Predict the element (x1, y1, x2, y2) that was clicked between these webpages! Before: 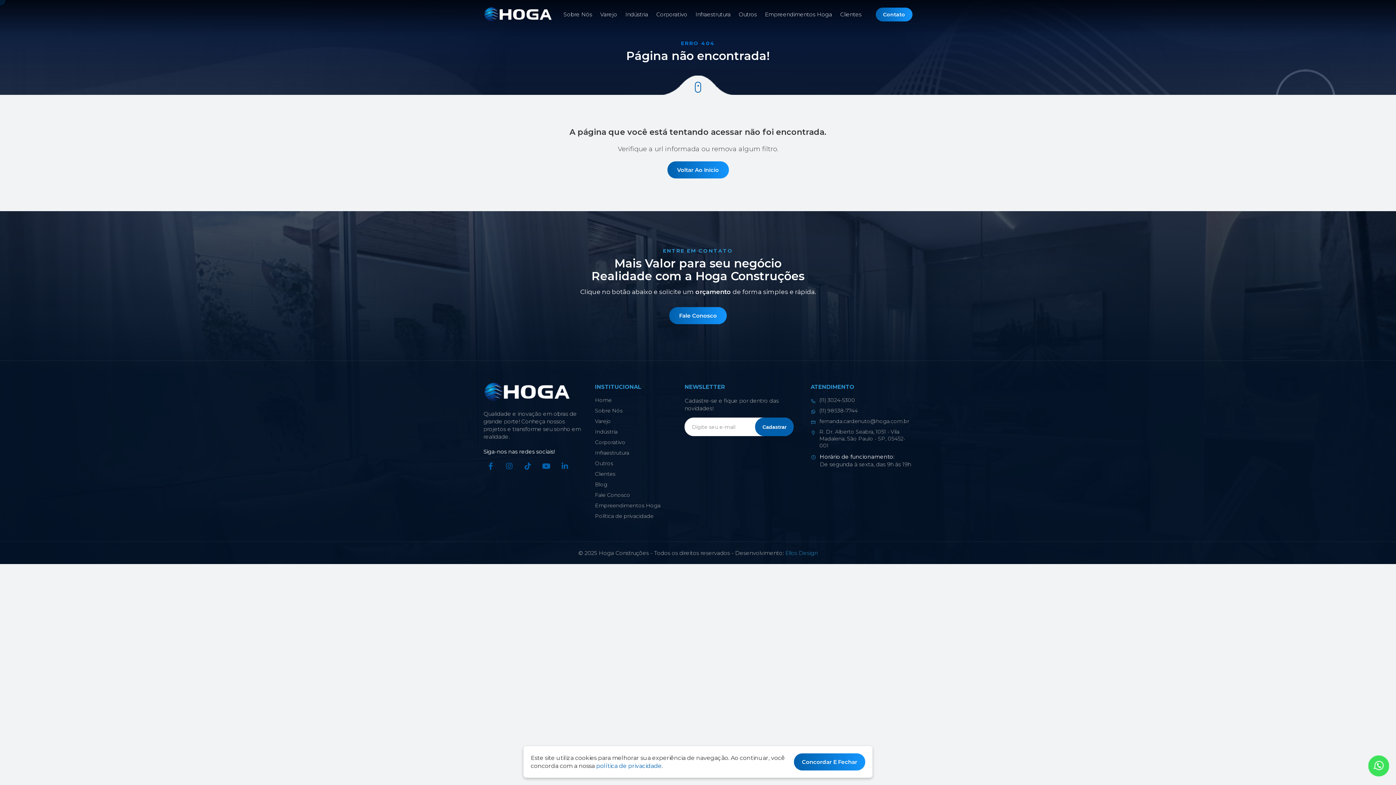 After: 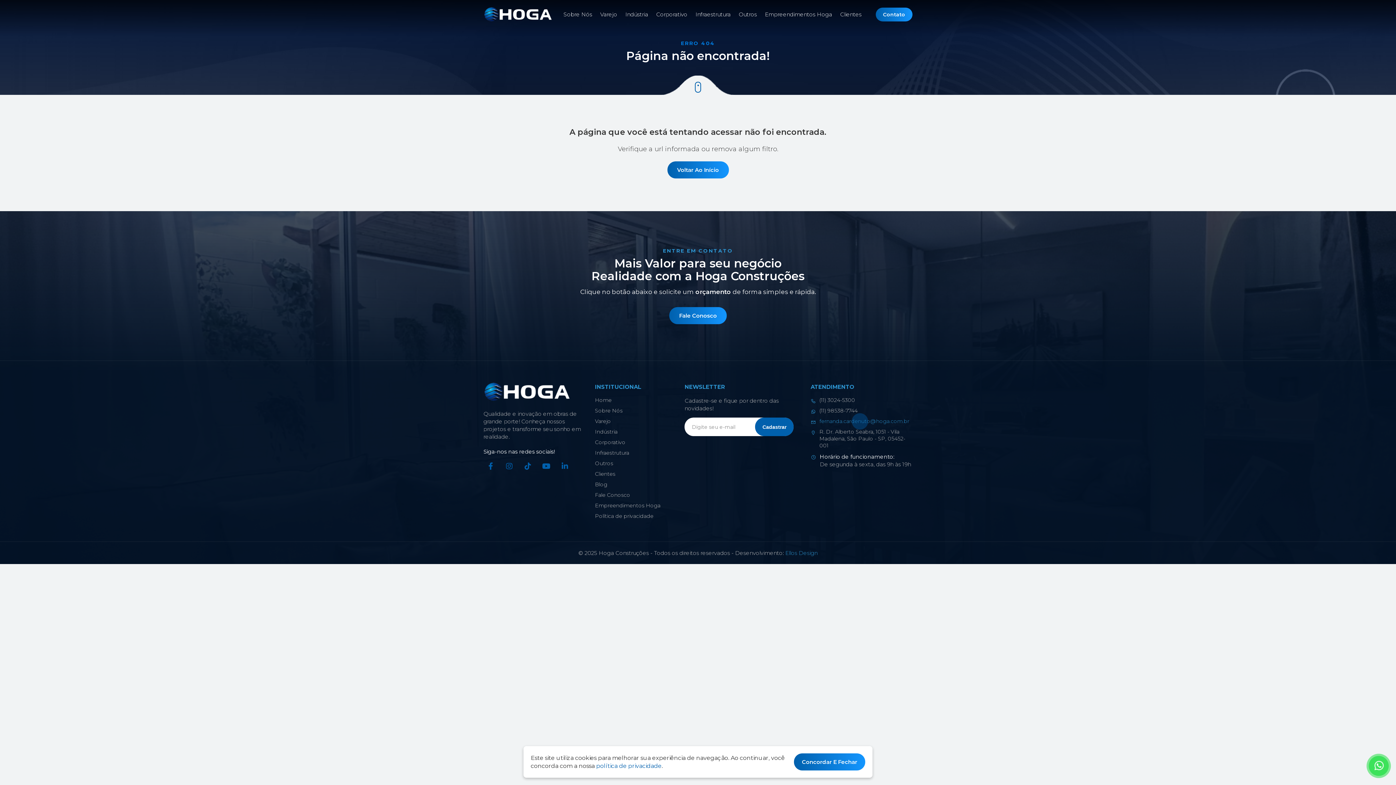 Action: bbox: (810, 418, 909, 425) label: fernanda.cardenuto@hoga.com.br